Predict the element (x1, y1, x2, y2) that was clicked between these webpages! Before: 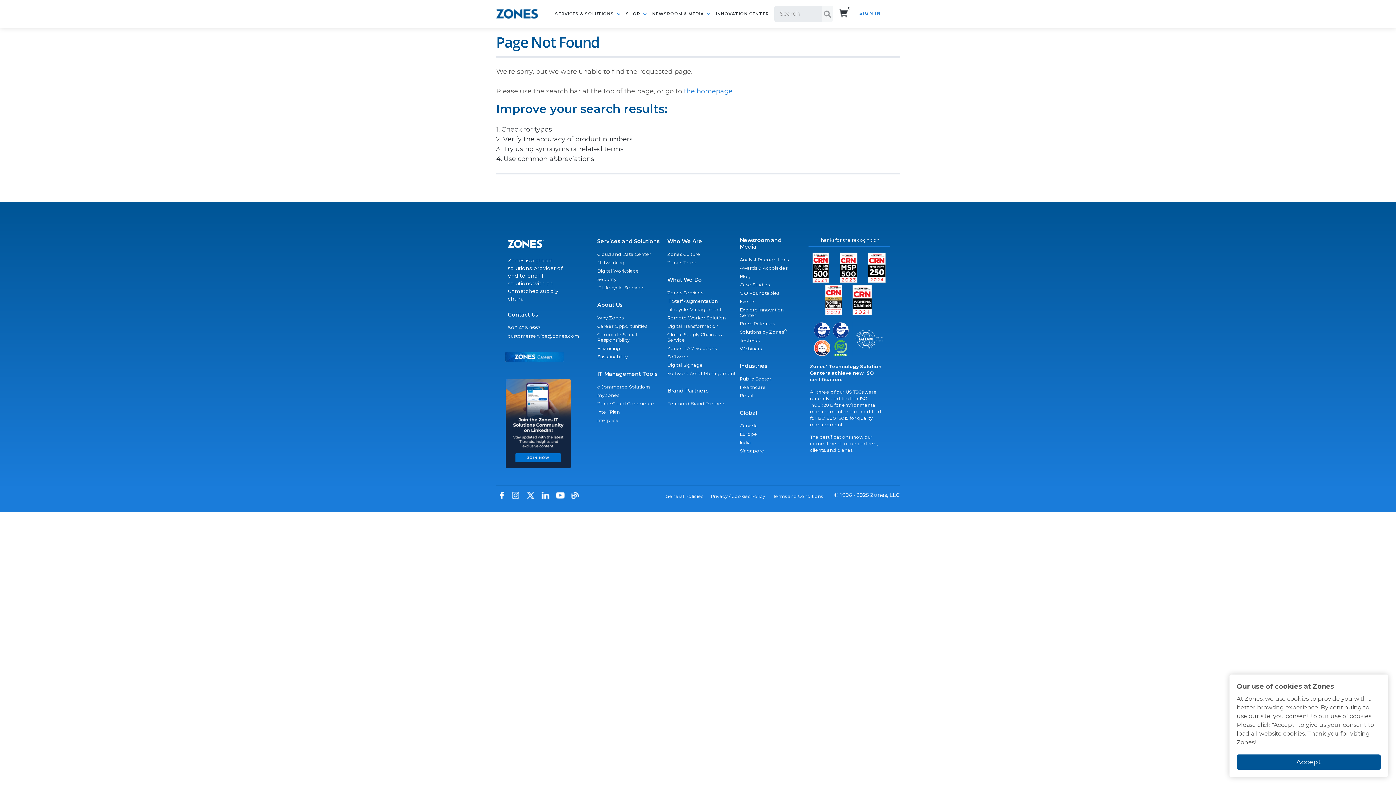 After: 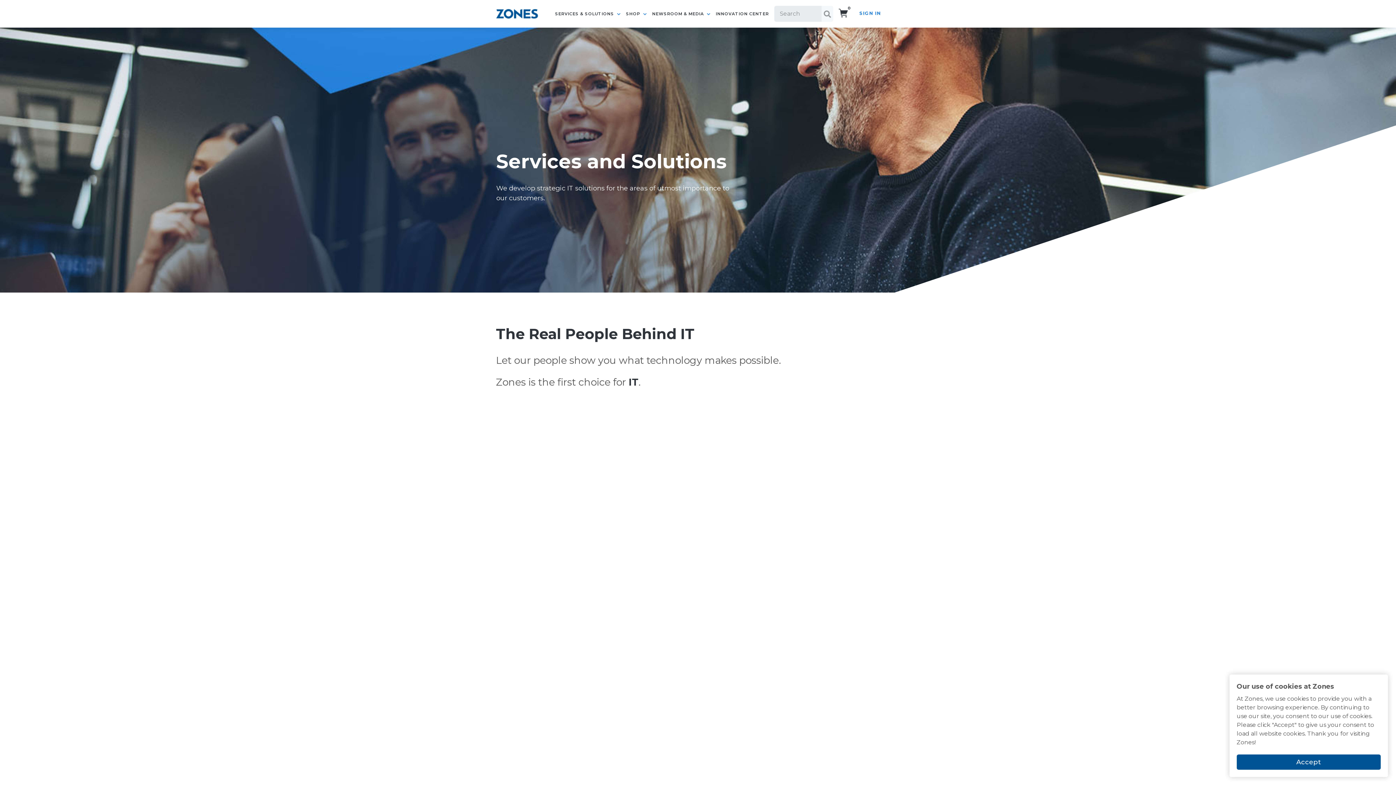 Action: label: SERVICES & SOLUTIONS  bbox: (555, 9, 620, 27)